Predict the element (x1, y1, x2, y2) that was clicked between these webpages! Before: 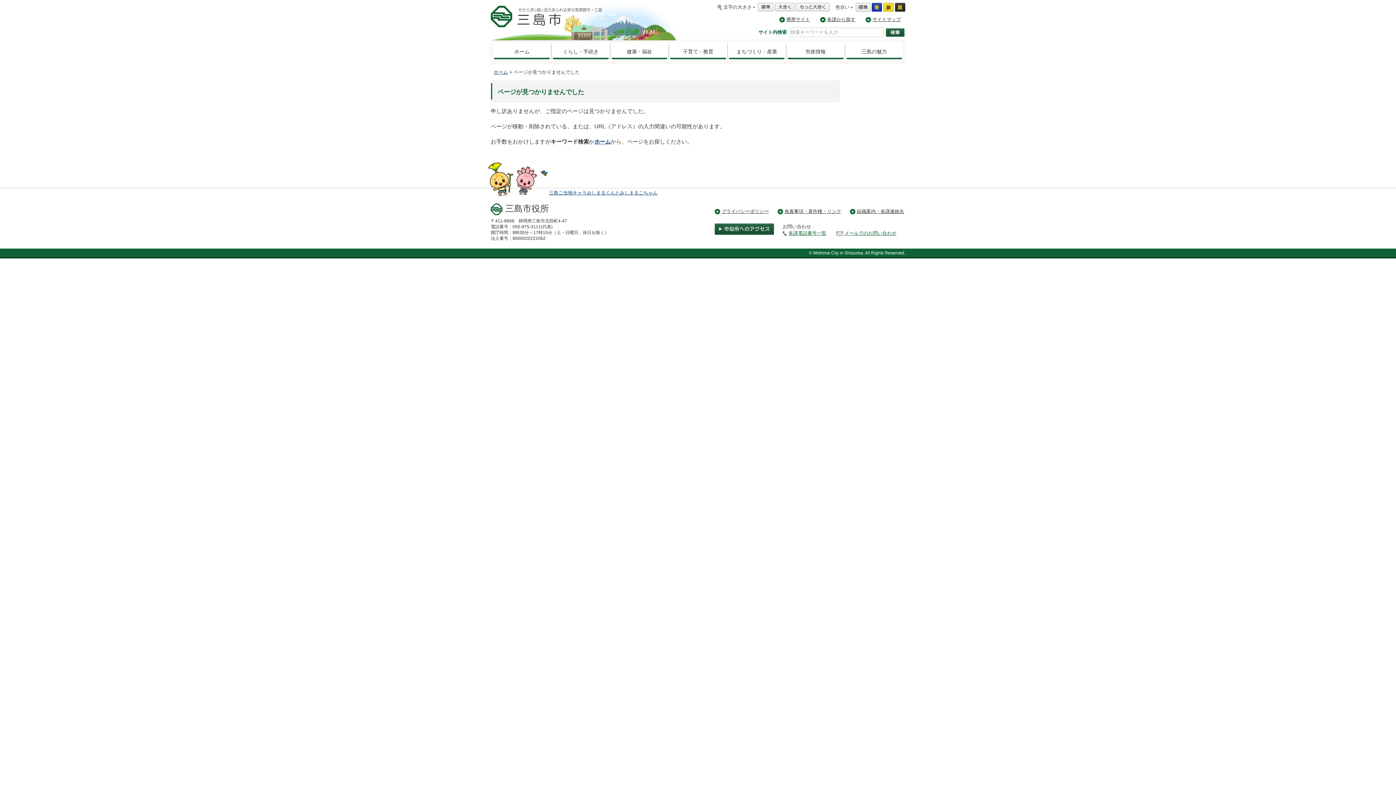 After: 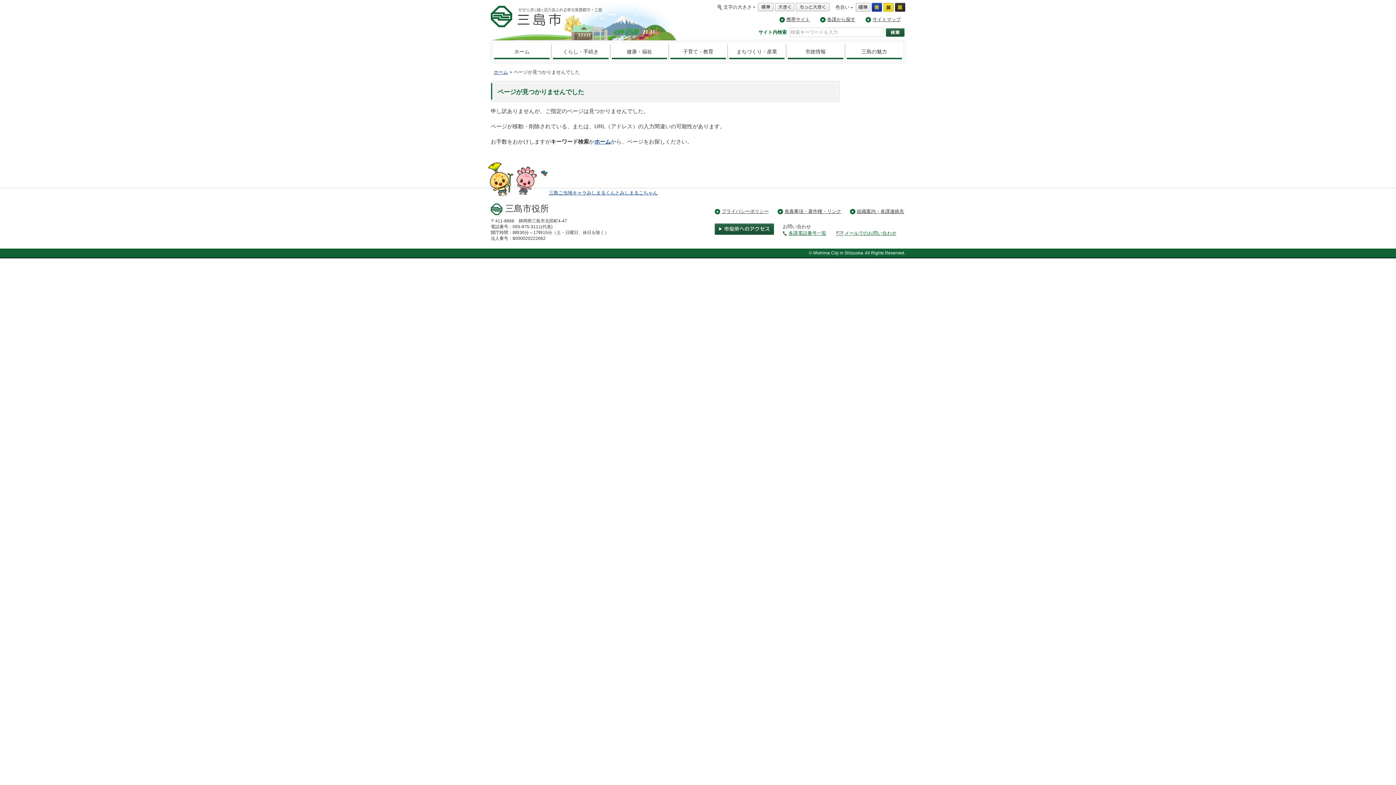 Action: bbox: (883, 5, 893, 10)